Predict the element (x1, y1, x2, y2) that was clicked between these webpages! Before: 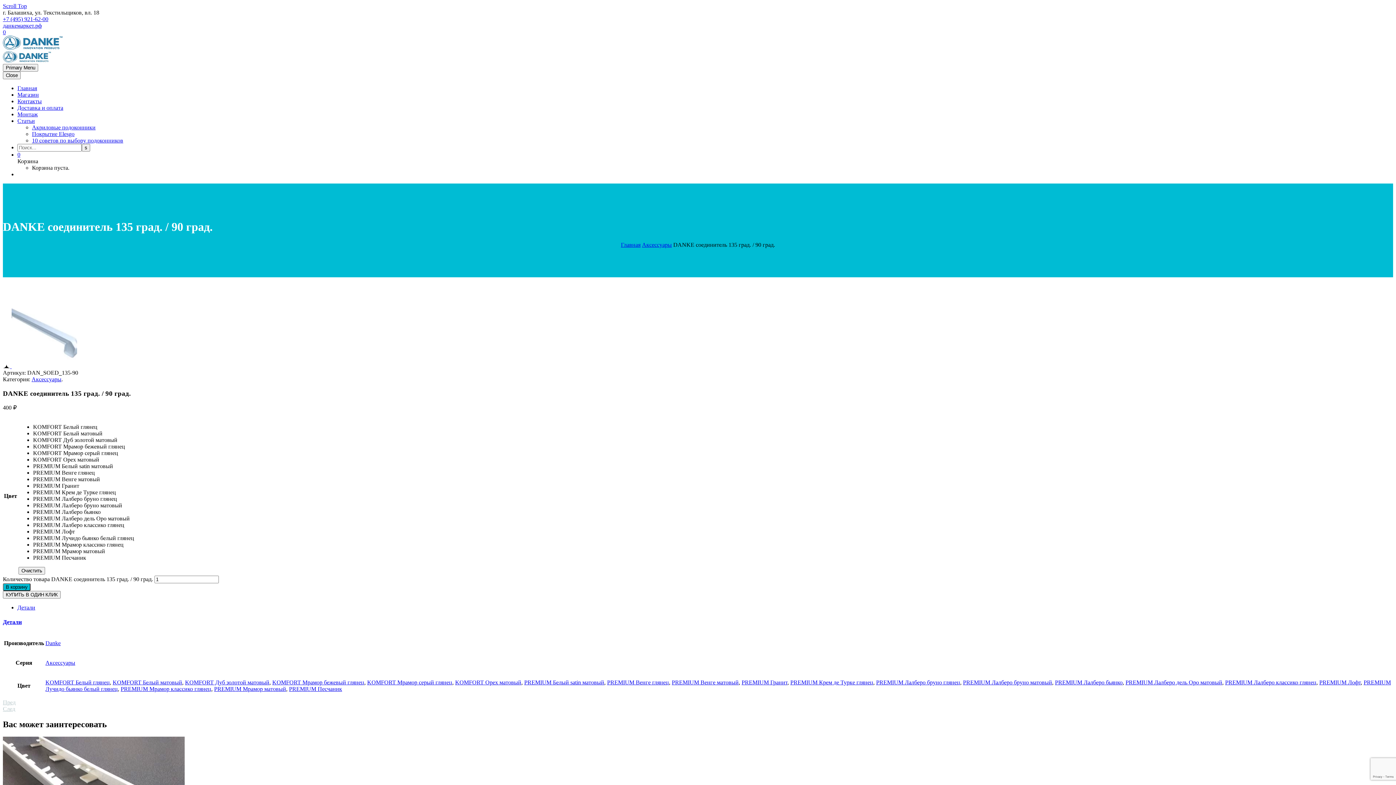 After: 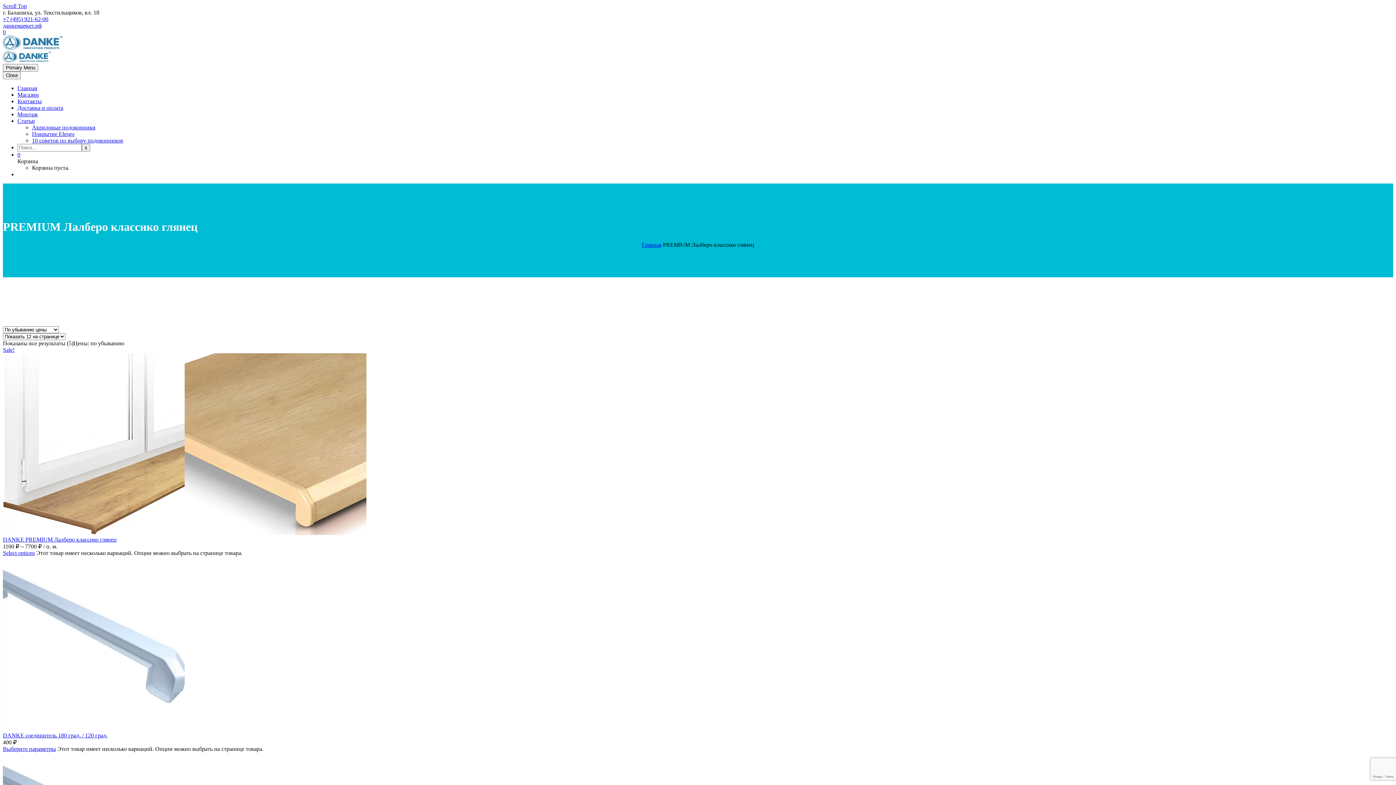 Action: bbox: (1225, 679, 1316, 685) label: PREMIUM Лалберо классико глянец